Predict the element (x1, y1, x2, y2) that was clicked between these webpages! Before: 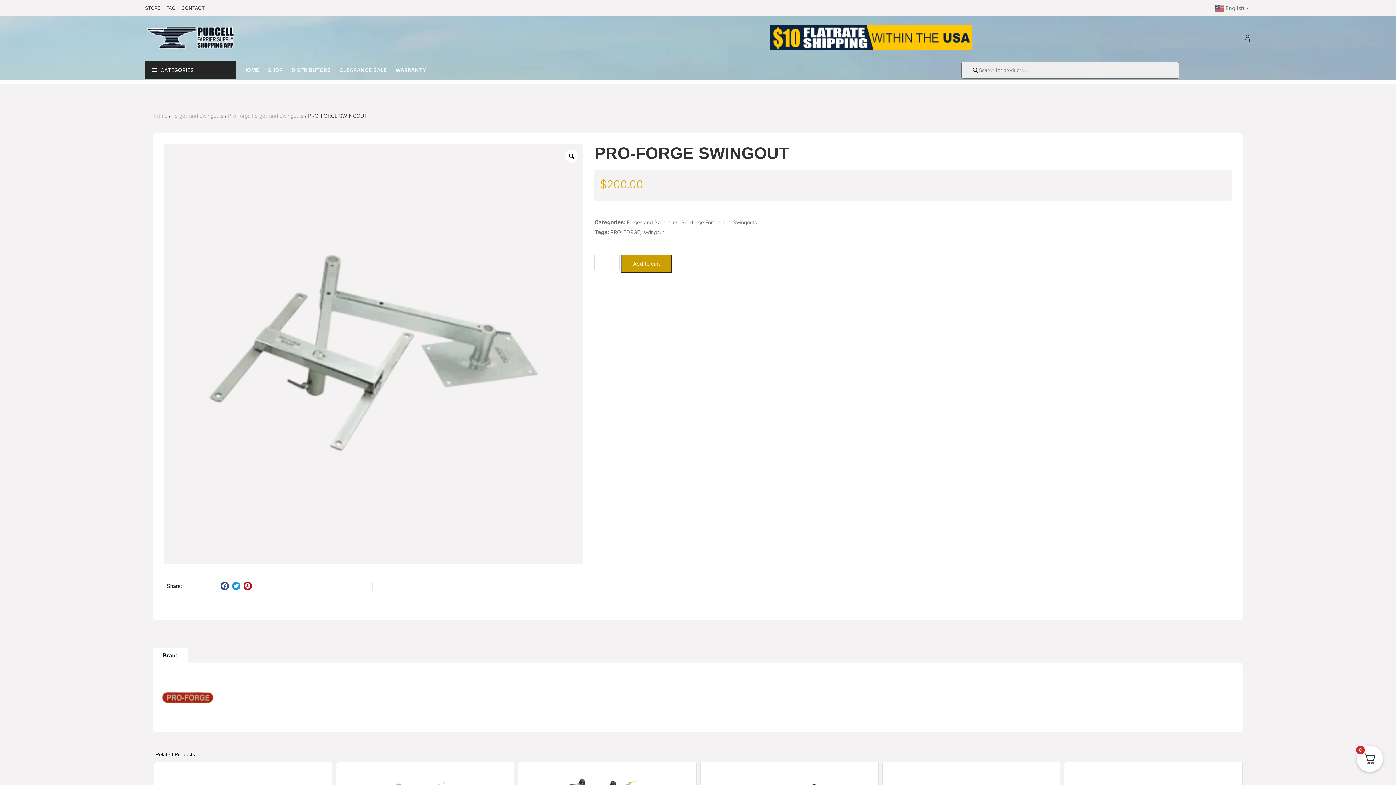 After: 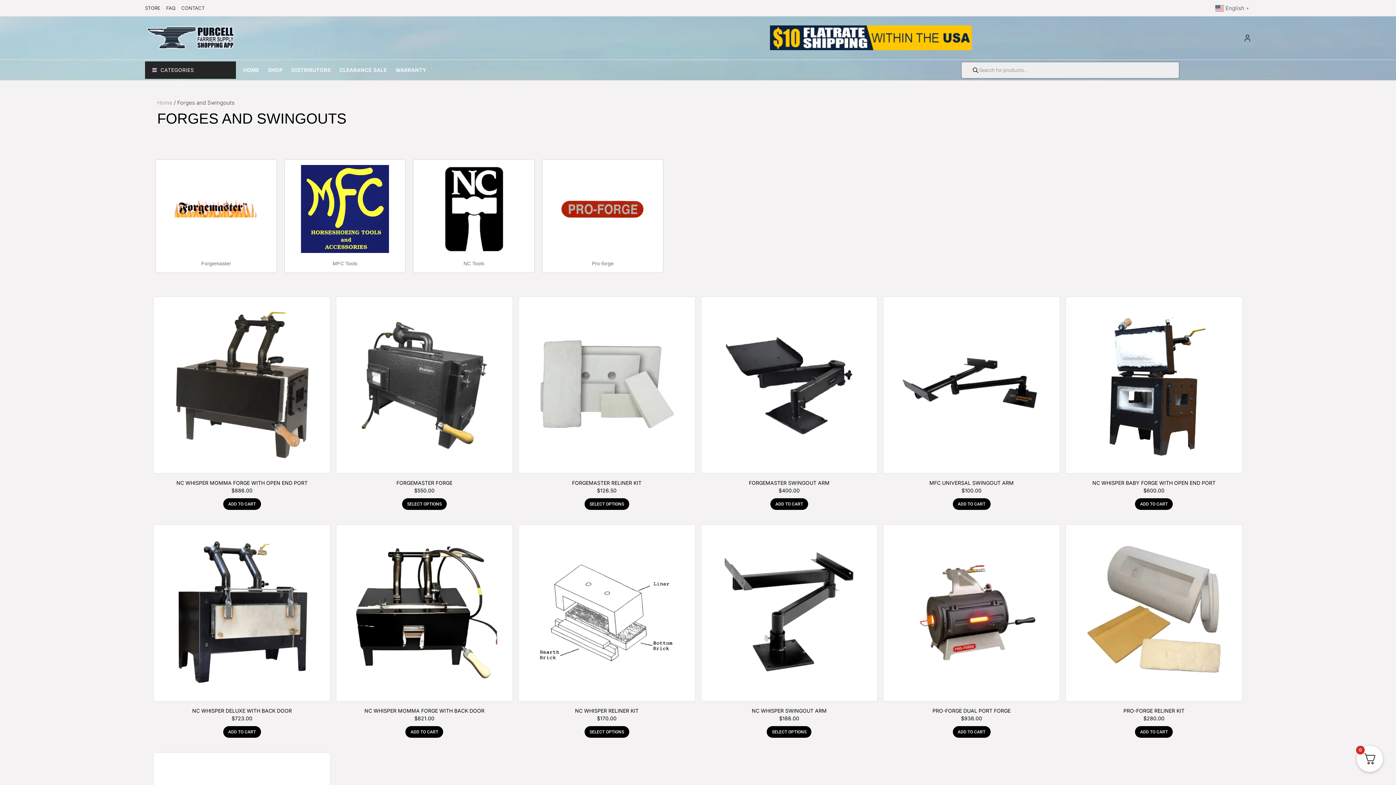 Action: bbox: (172, 112, 223, 118) label: Forges and Swingouts